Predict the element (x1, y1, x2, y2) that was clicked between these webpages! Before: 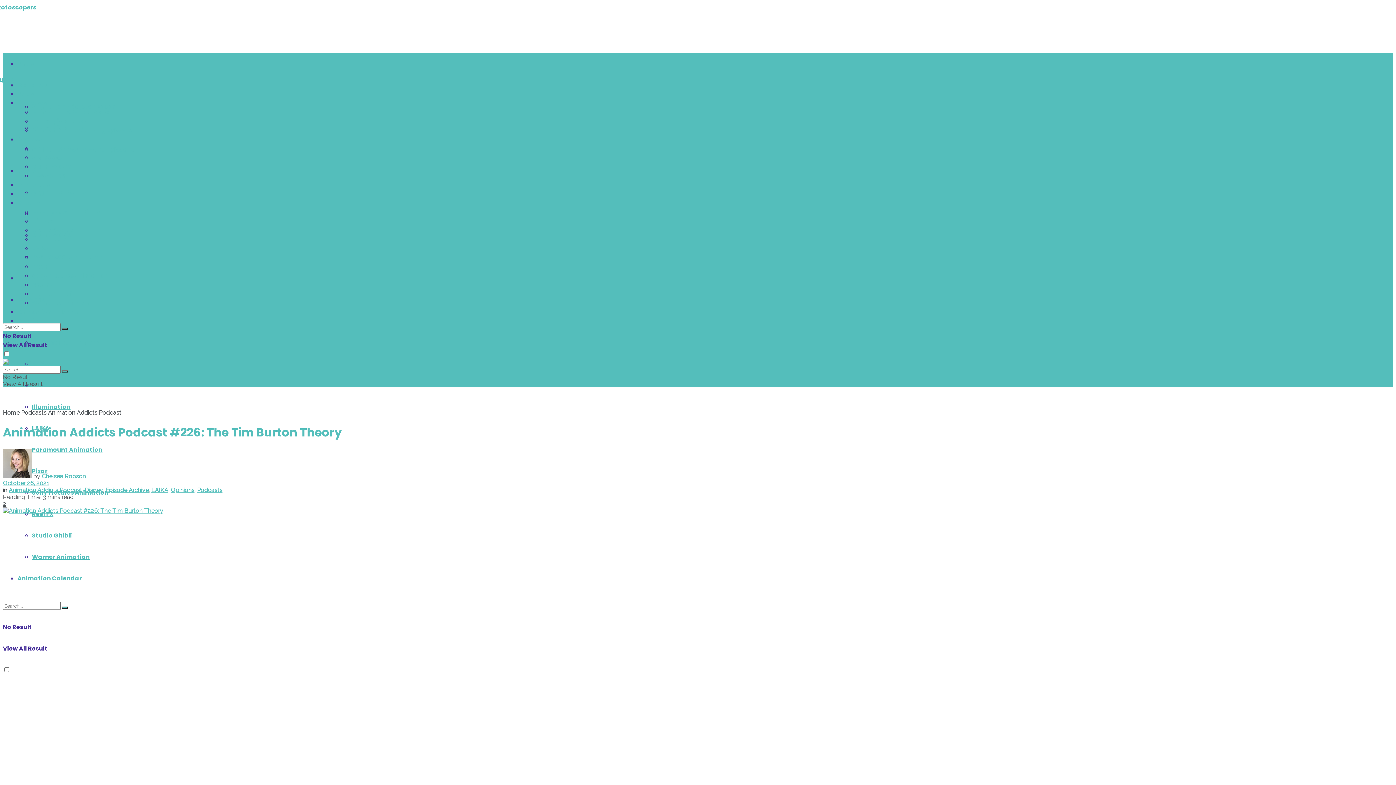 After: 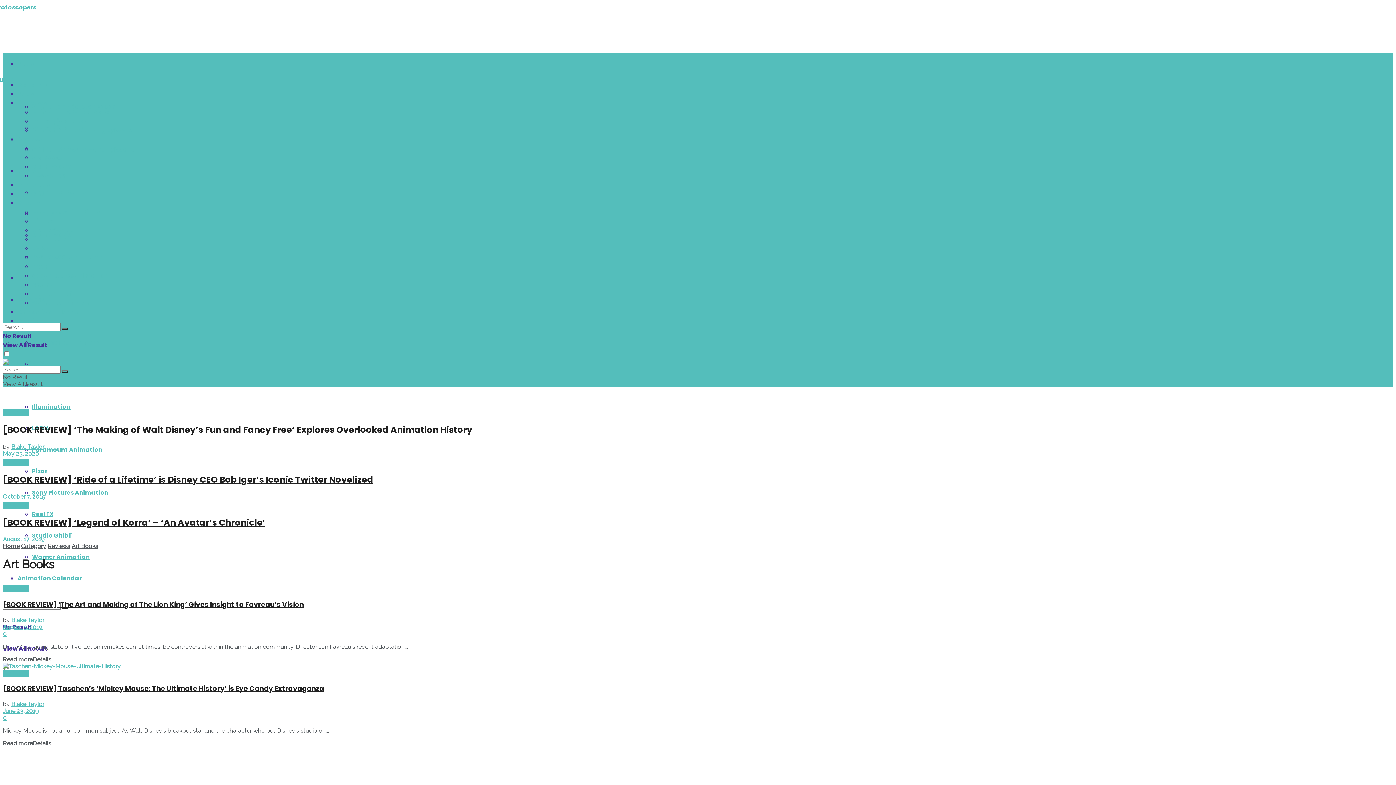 Action: bbox: (32, 153, 61, 161) label: Art Books